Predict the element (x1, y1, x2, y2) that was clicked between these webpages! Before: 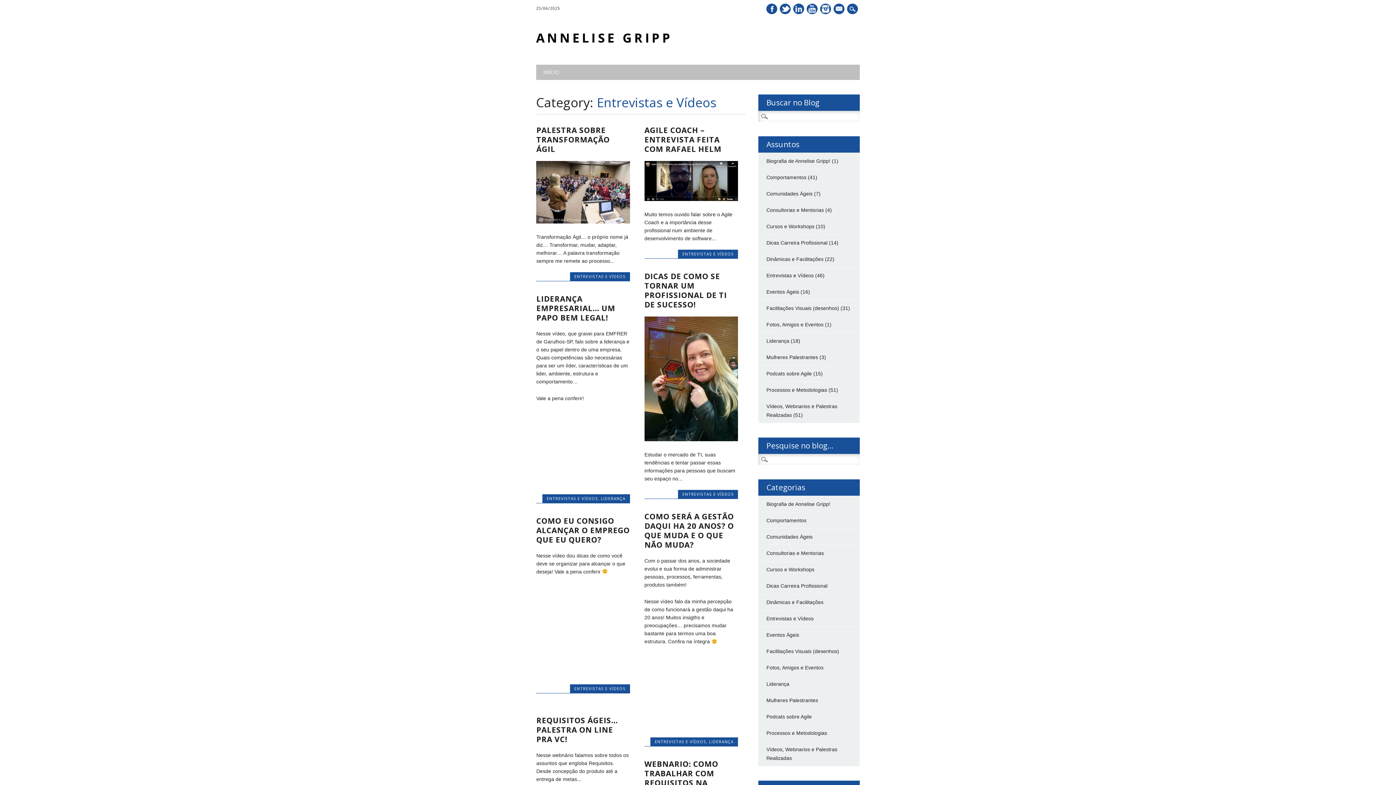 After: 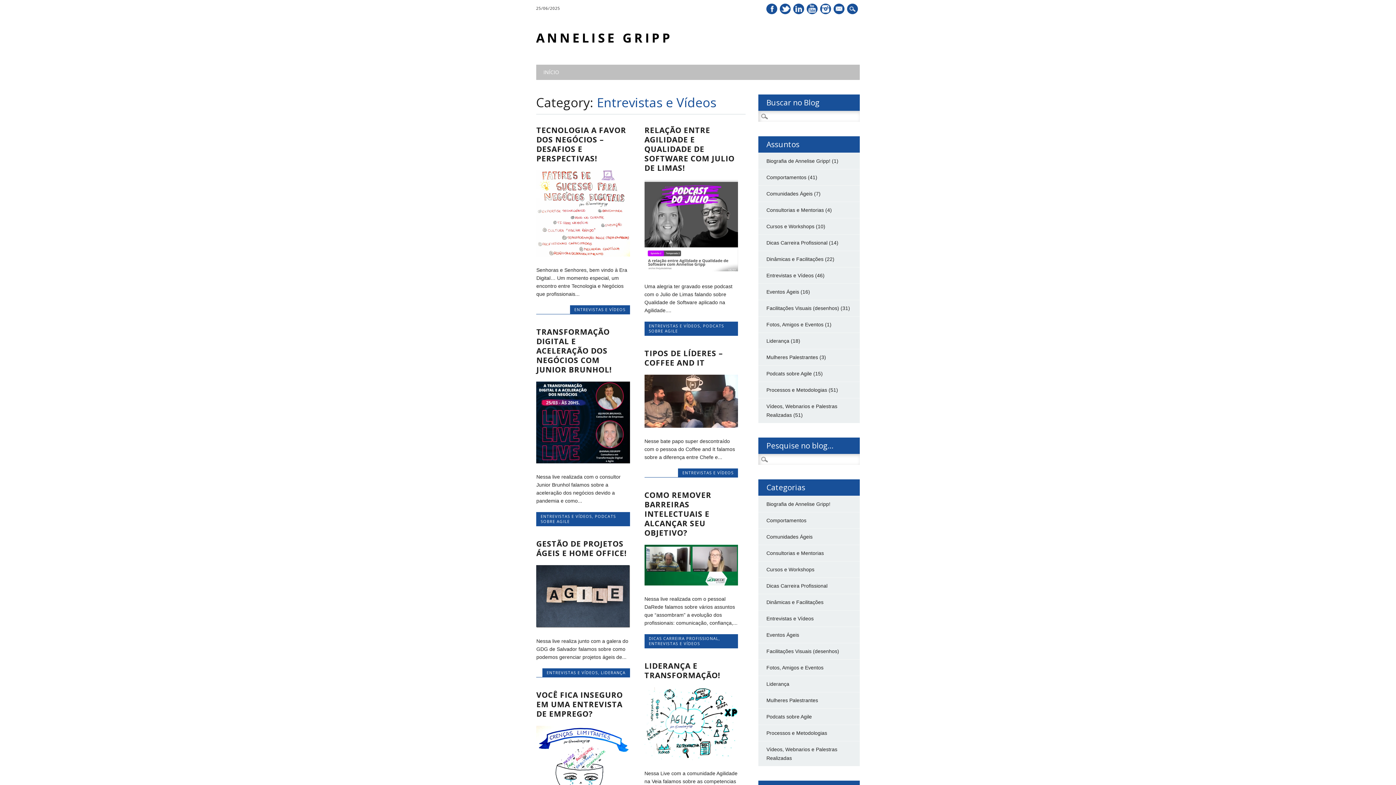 Action: label: ENTREVISTAS E VÍDEOS bbox: (546, 495, 598, 501)